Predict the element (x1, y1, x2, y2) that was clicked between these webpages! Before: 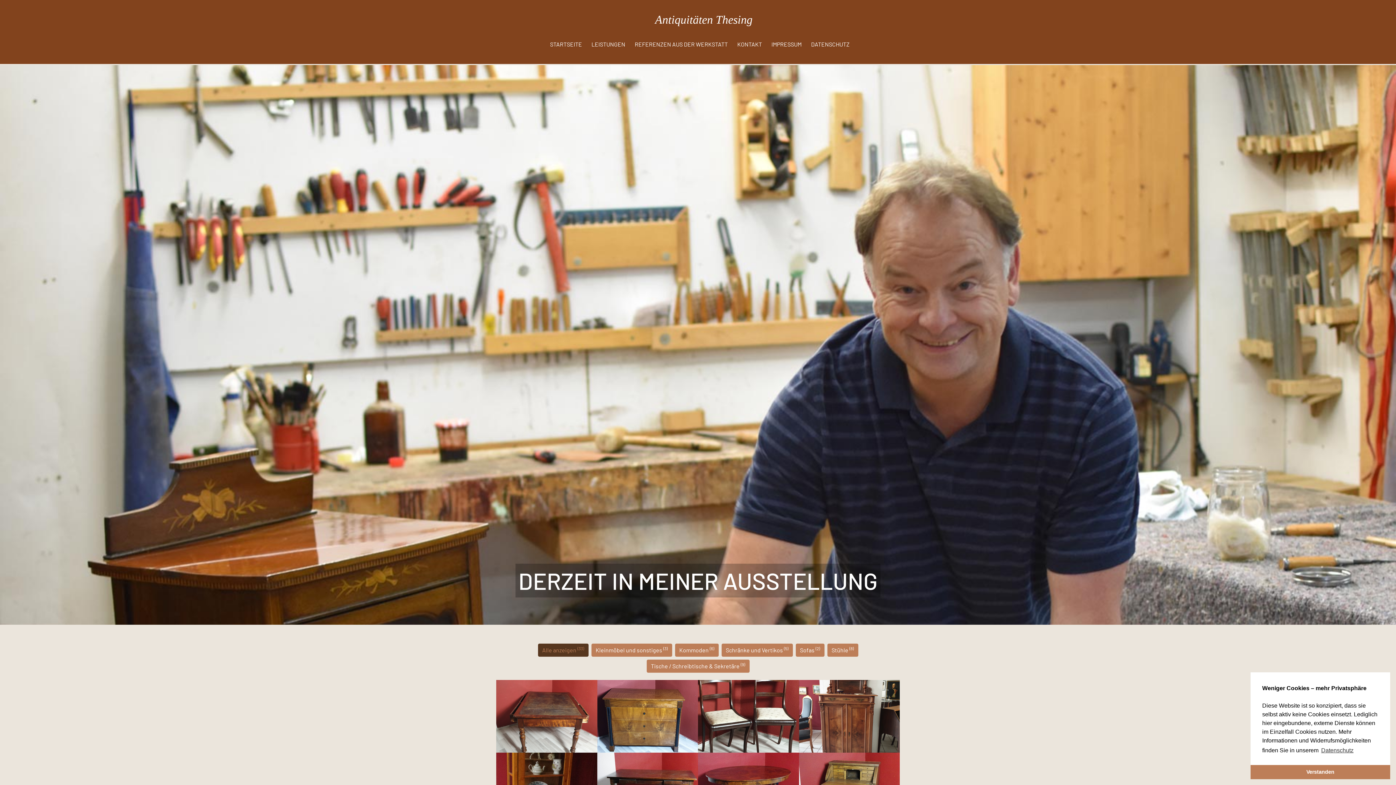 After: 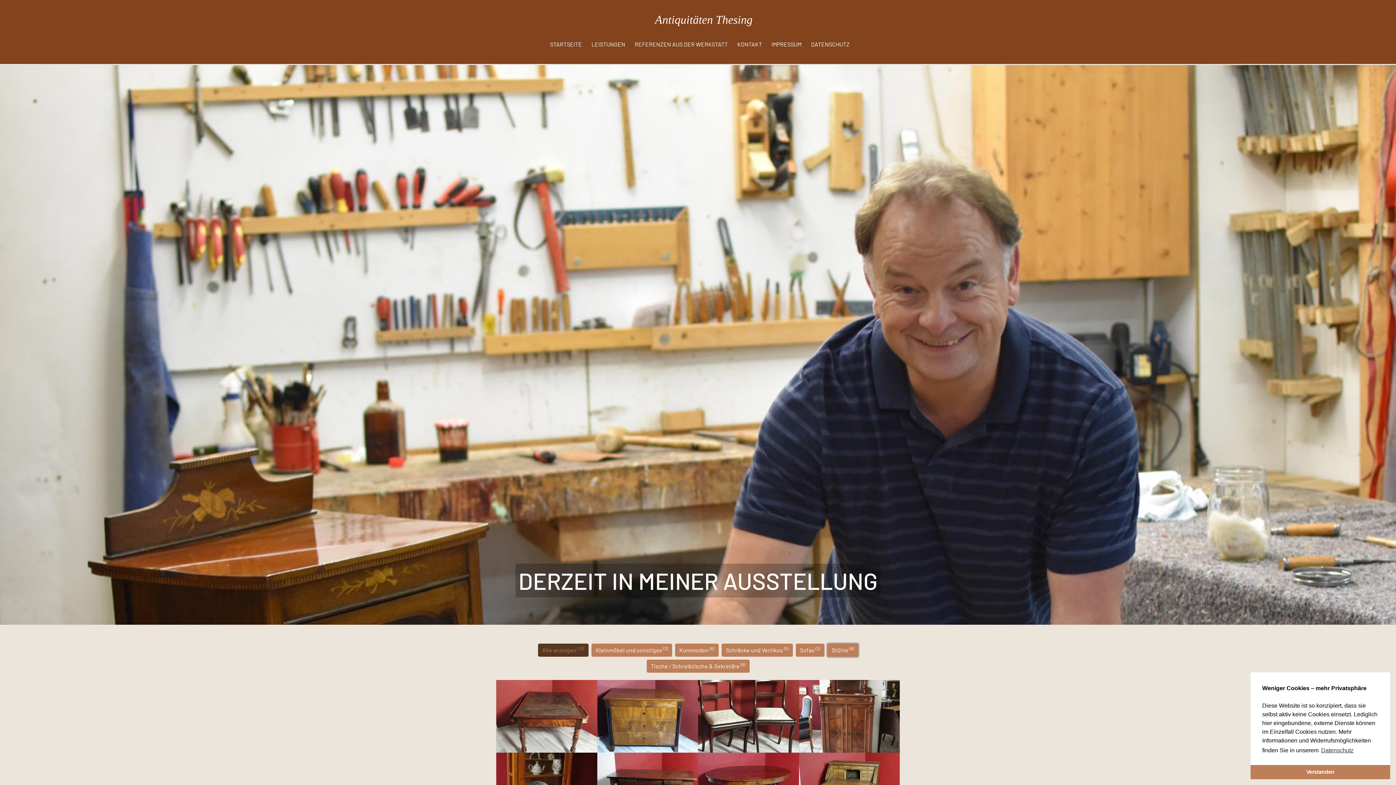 Action: bbox: (827, 644, 858, 657) label: Stühle (8)